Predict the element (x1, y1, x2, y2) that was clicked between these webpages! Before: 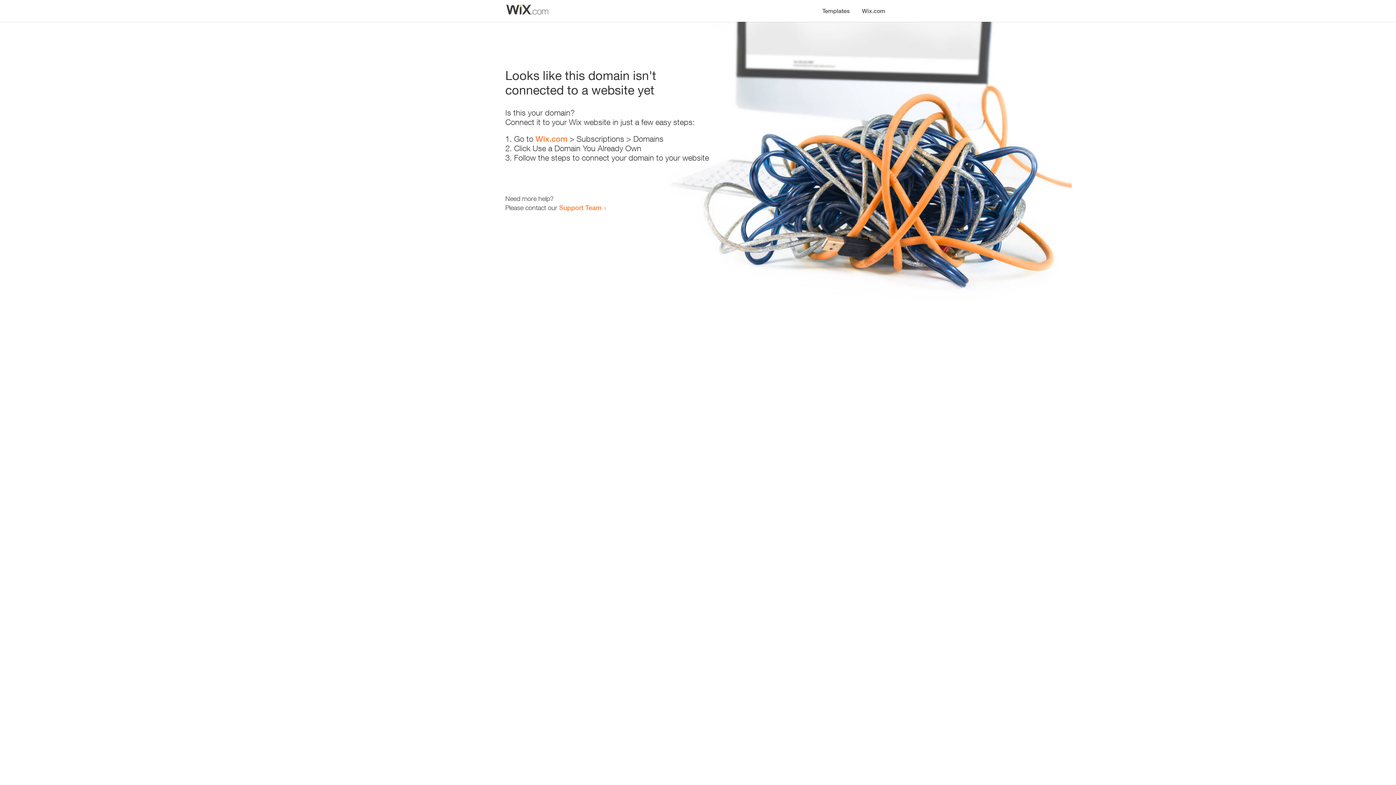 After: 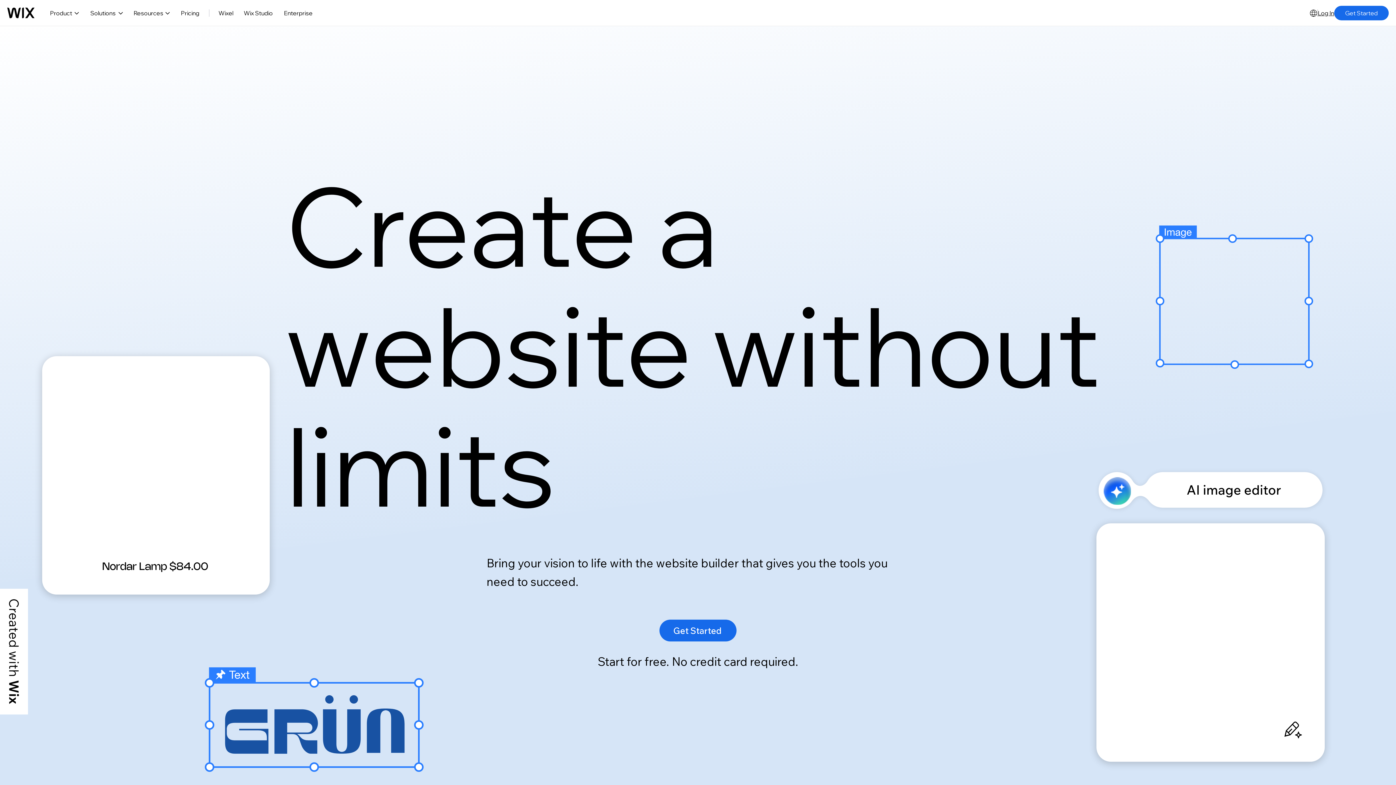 Action: label: Wix.com bbox: (535, 134, 567, 143)